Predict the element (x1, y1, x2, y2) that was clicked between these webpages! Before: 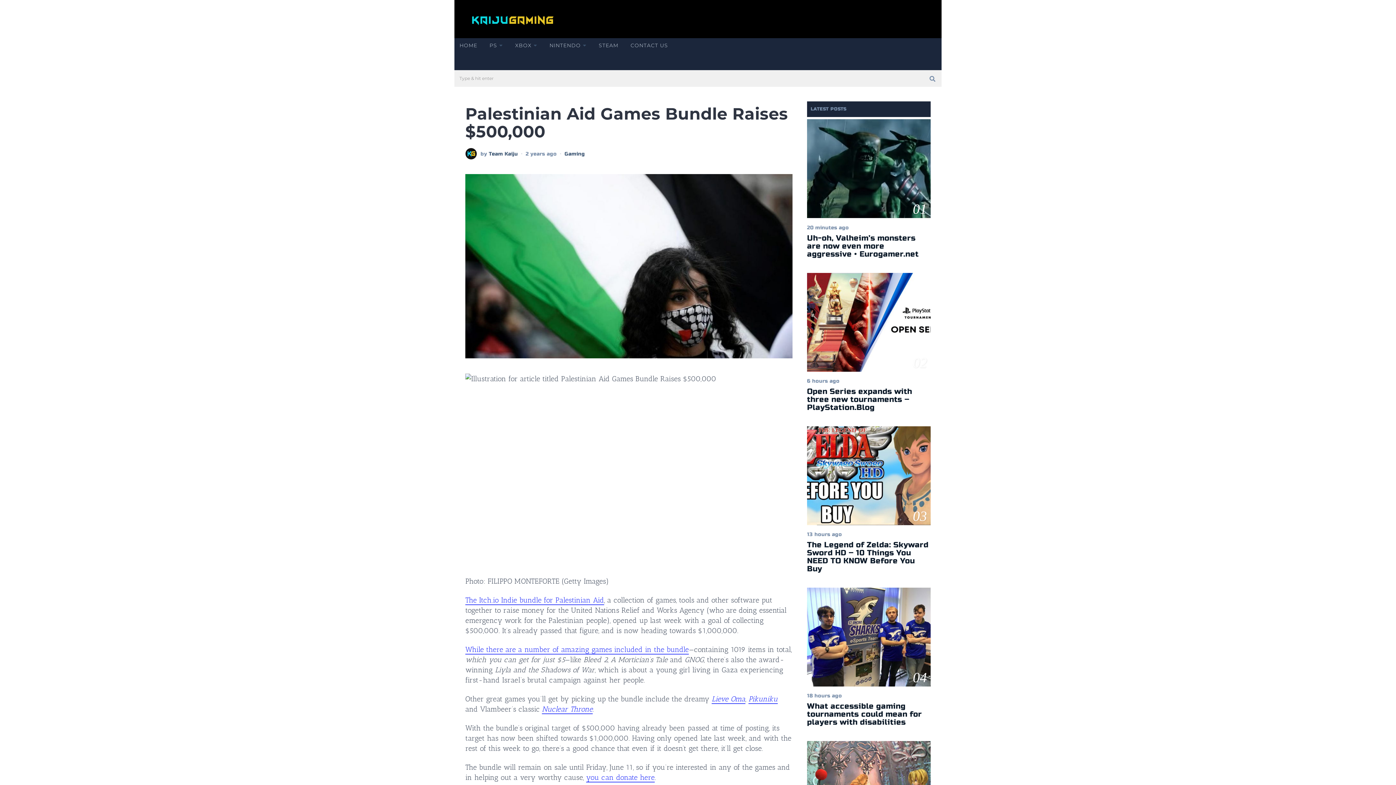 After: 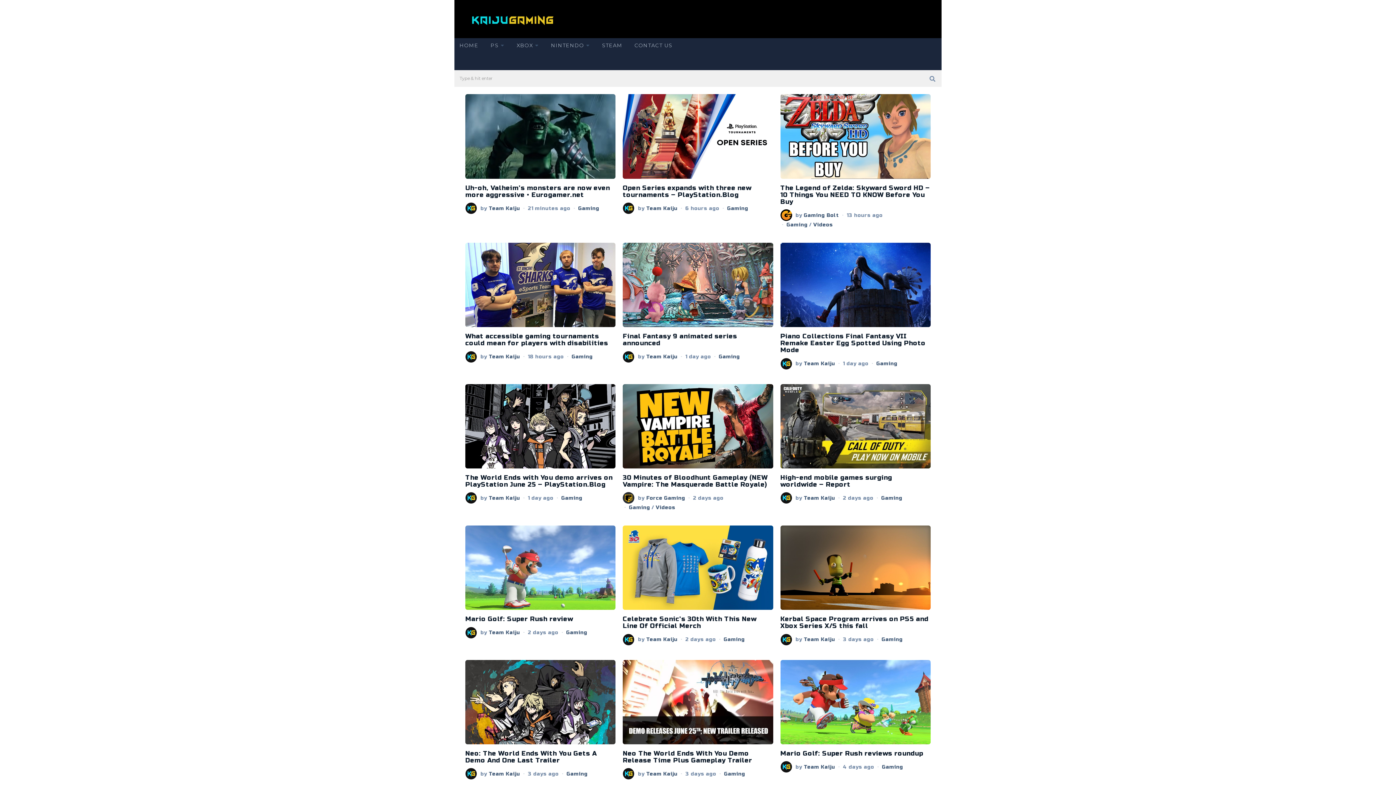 Action: bbox: (924, 70, 941, 87)